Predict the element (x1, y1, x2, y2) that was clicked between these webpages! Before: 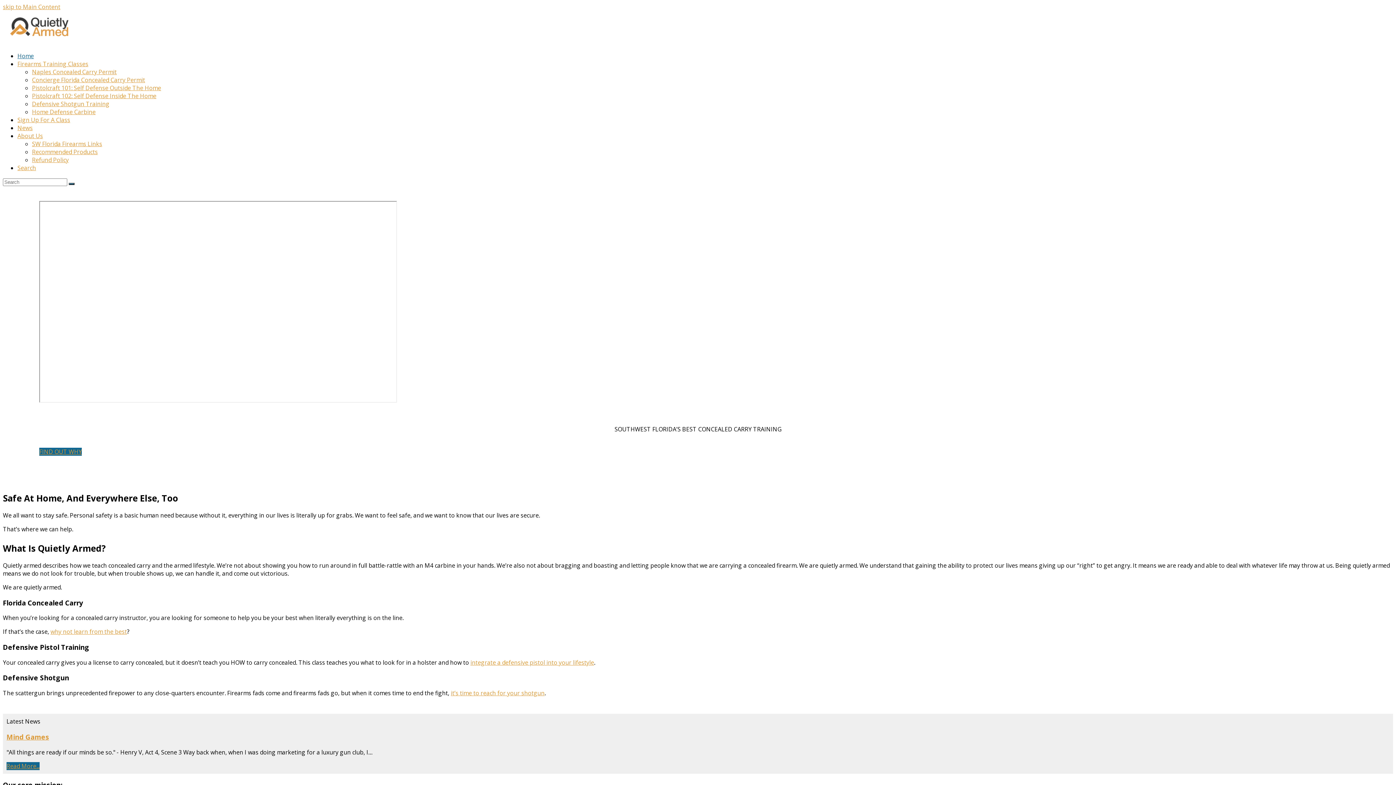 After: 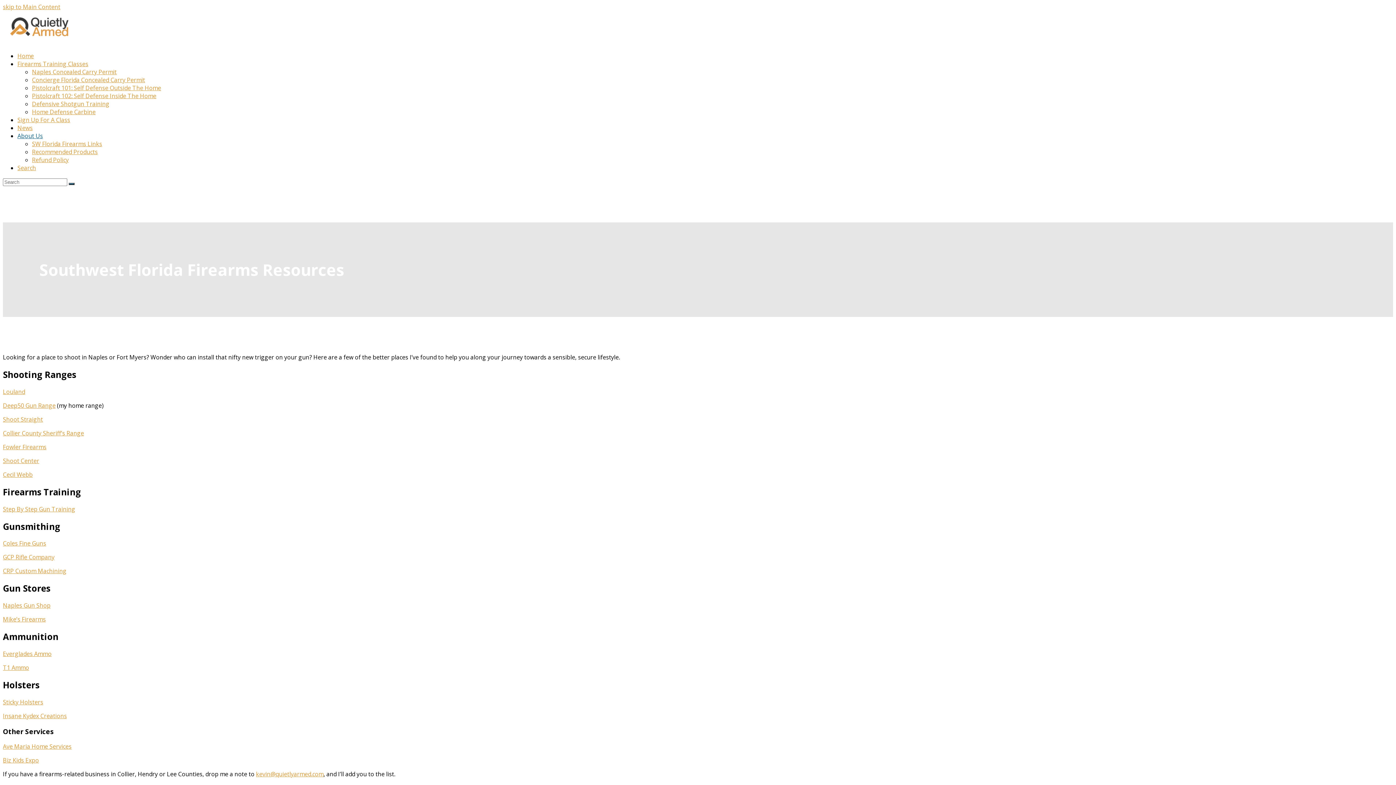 Action: label: SW Florida Firearms Links bbox: (32, 140, 102, 148)